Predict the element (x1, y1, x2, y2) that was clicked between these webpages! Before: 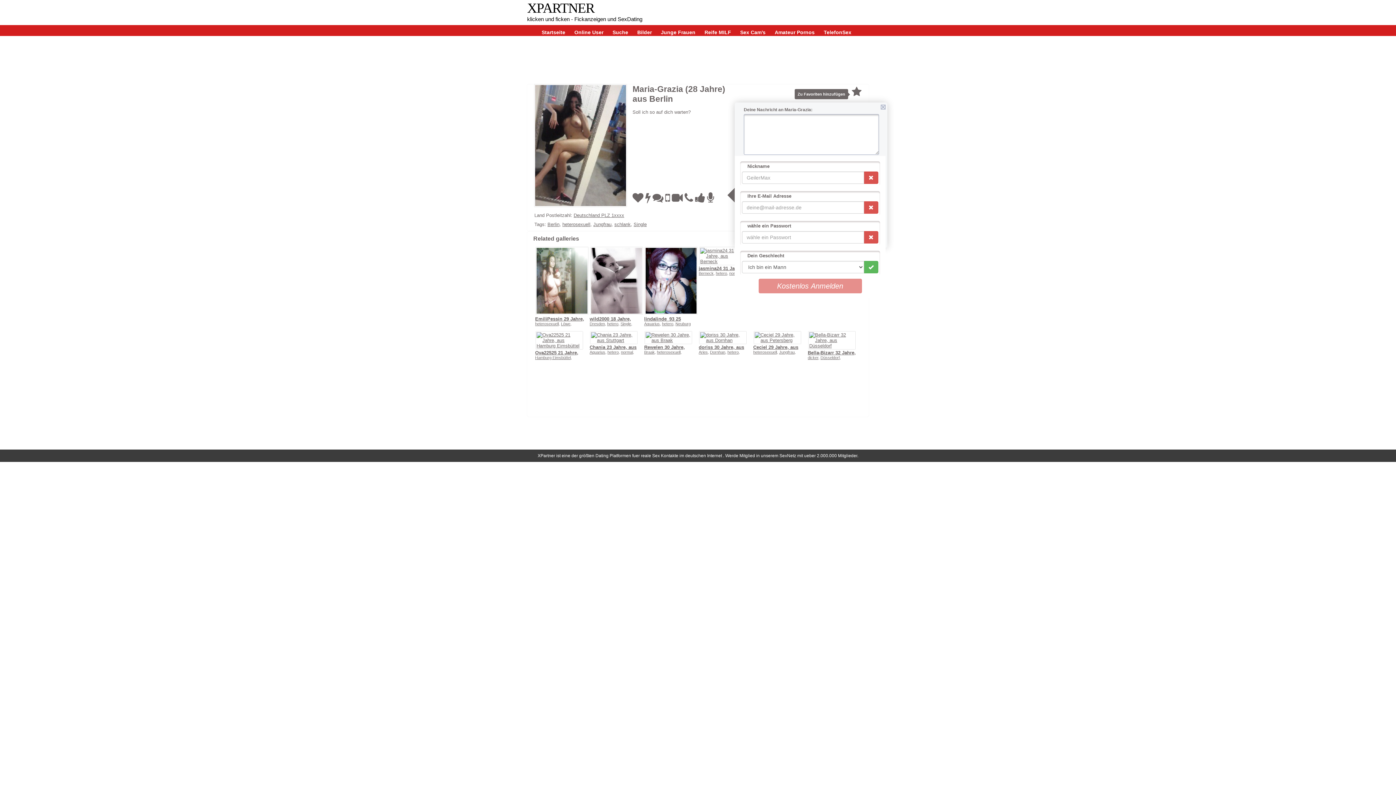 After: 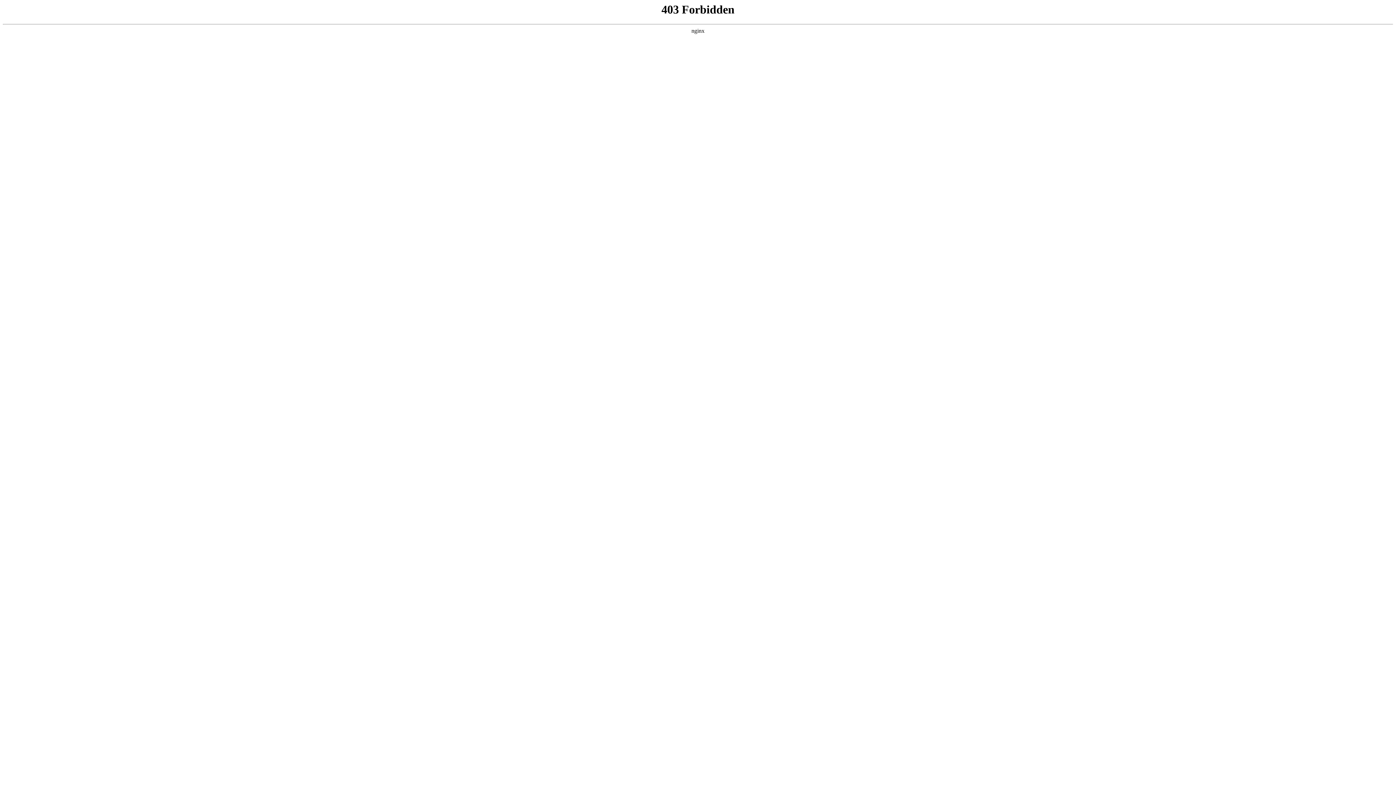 Action: bbox: (644, 310, 699, 316)